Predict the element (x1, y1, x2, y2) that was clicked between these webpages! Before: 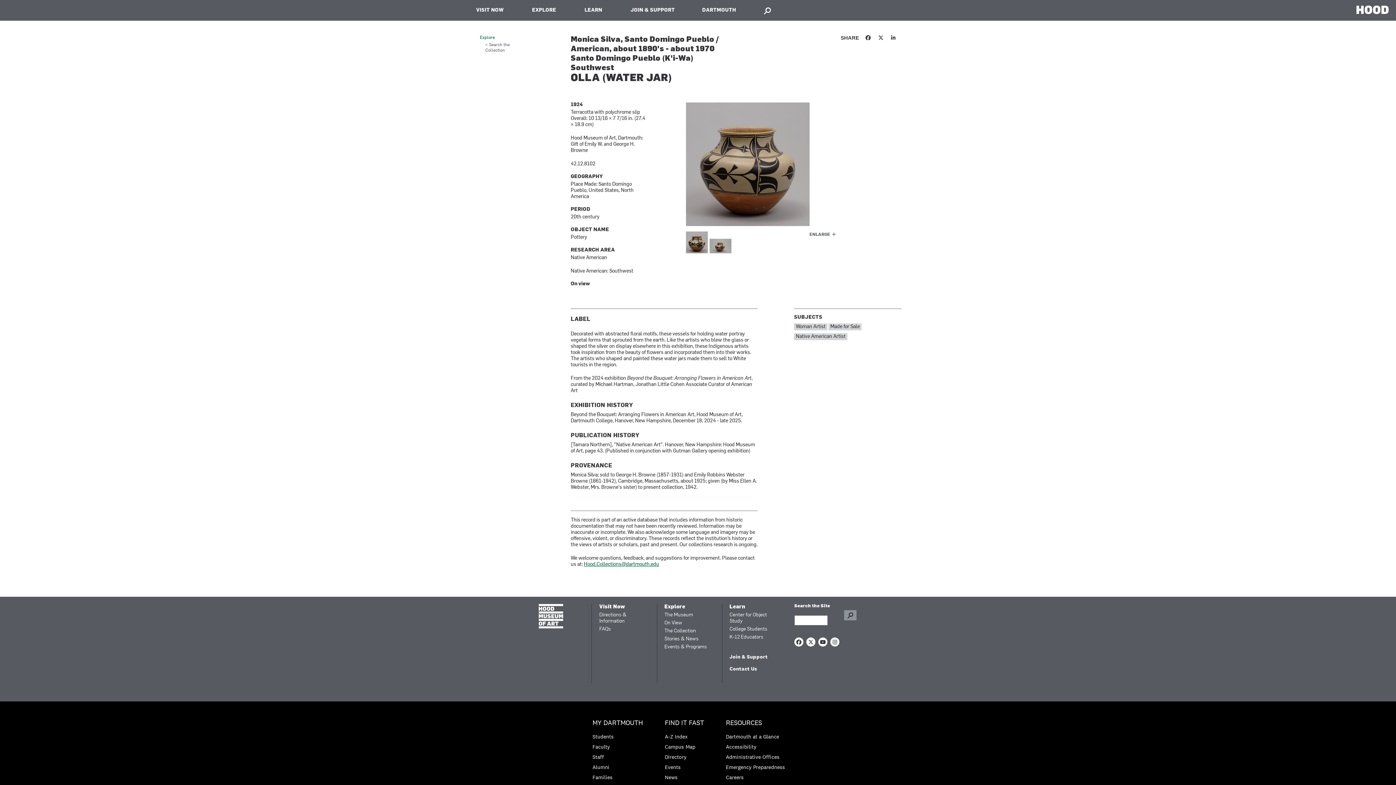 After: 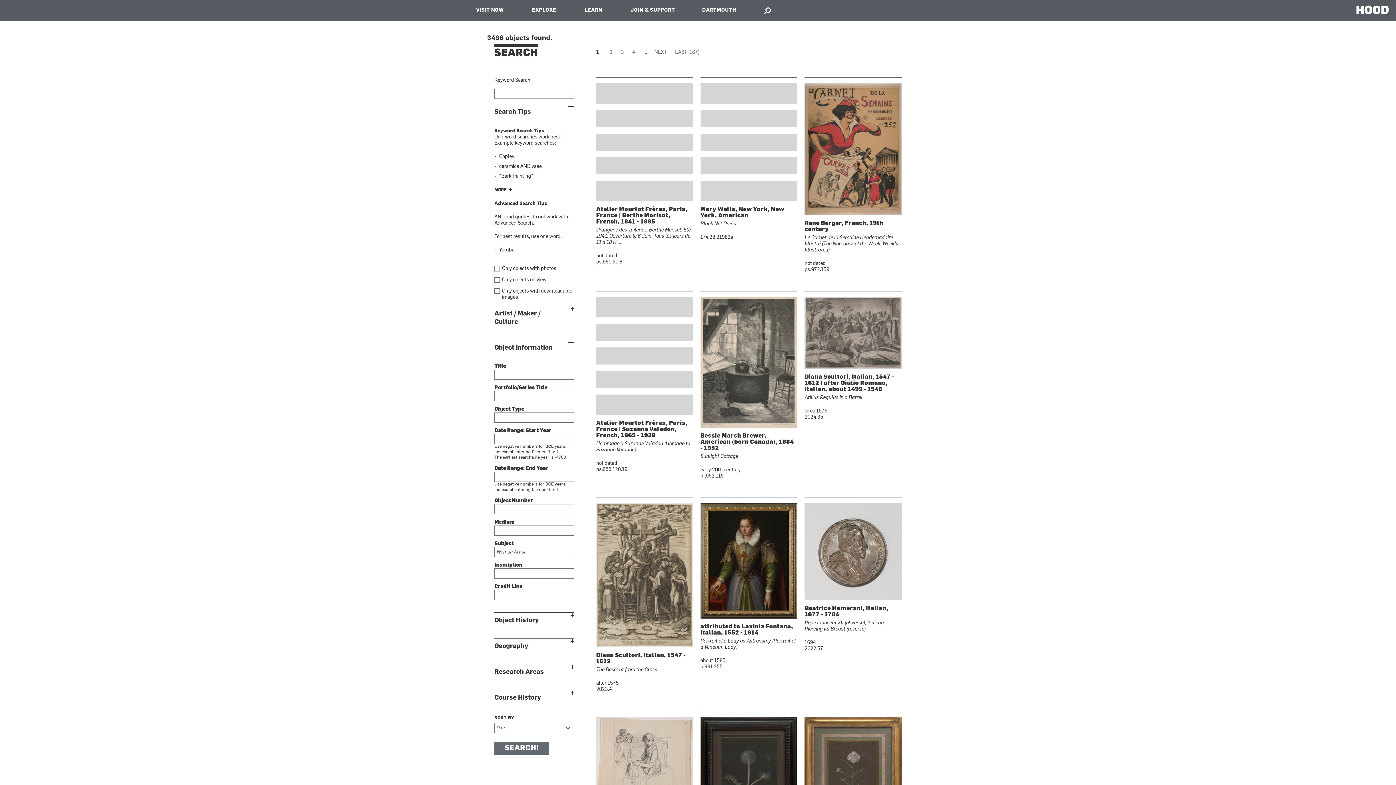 Action: label: Woman Artist bbox: (794, 323, 827, 330)